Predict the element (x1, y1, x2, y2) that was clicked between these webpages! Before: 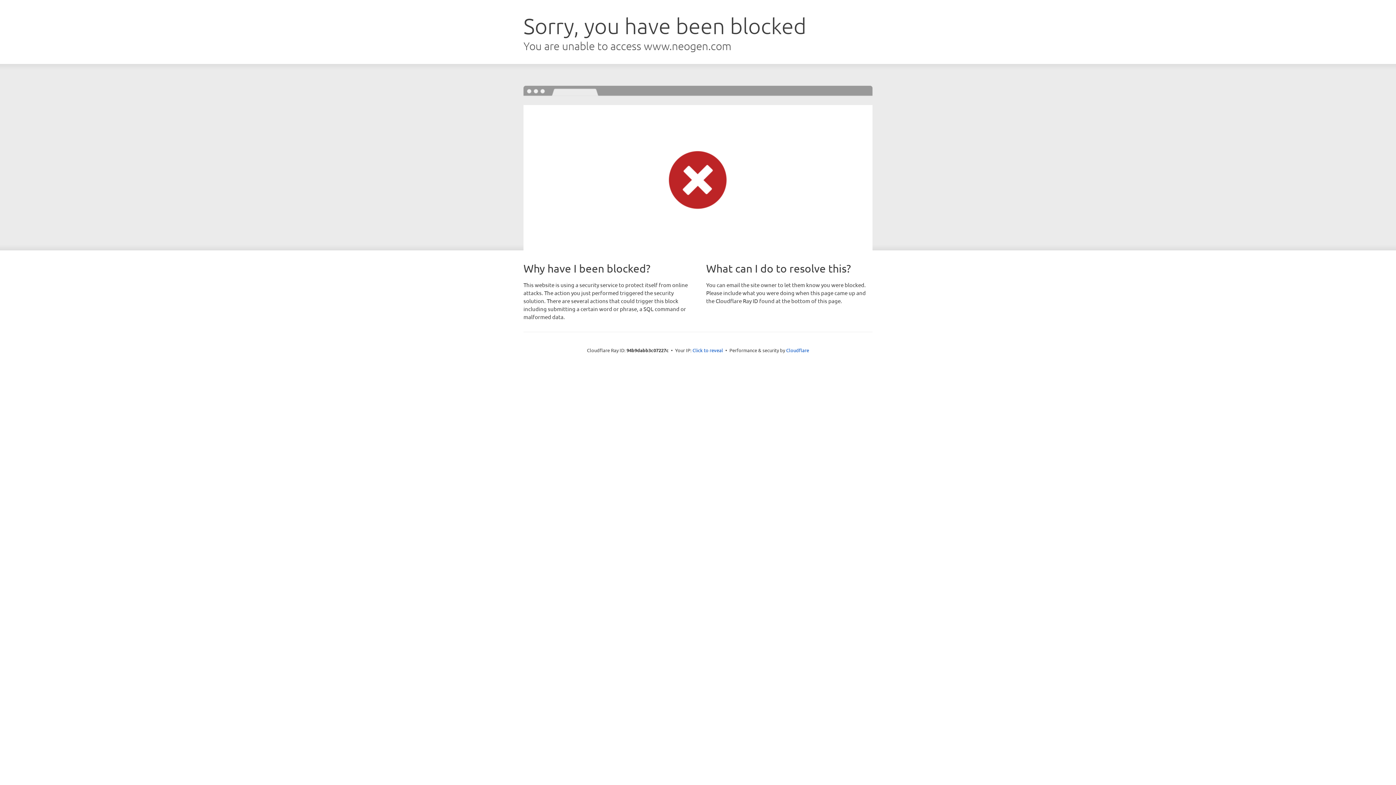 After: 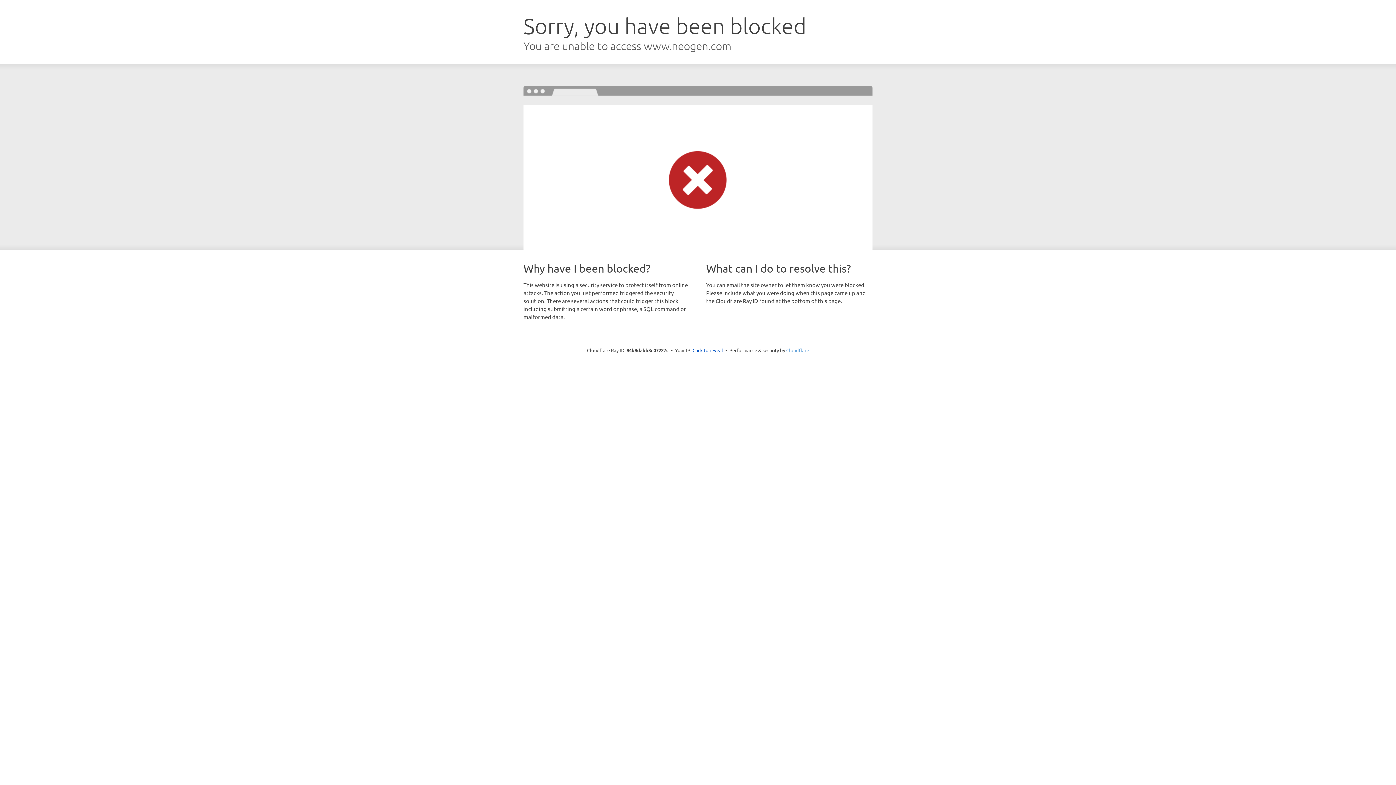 Action: label: Cloudflare bbox: (786, 347, 809, 353)